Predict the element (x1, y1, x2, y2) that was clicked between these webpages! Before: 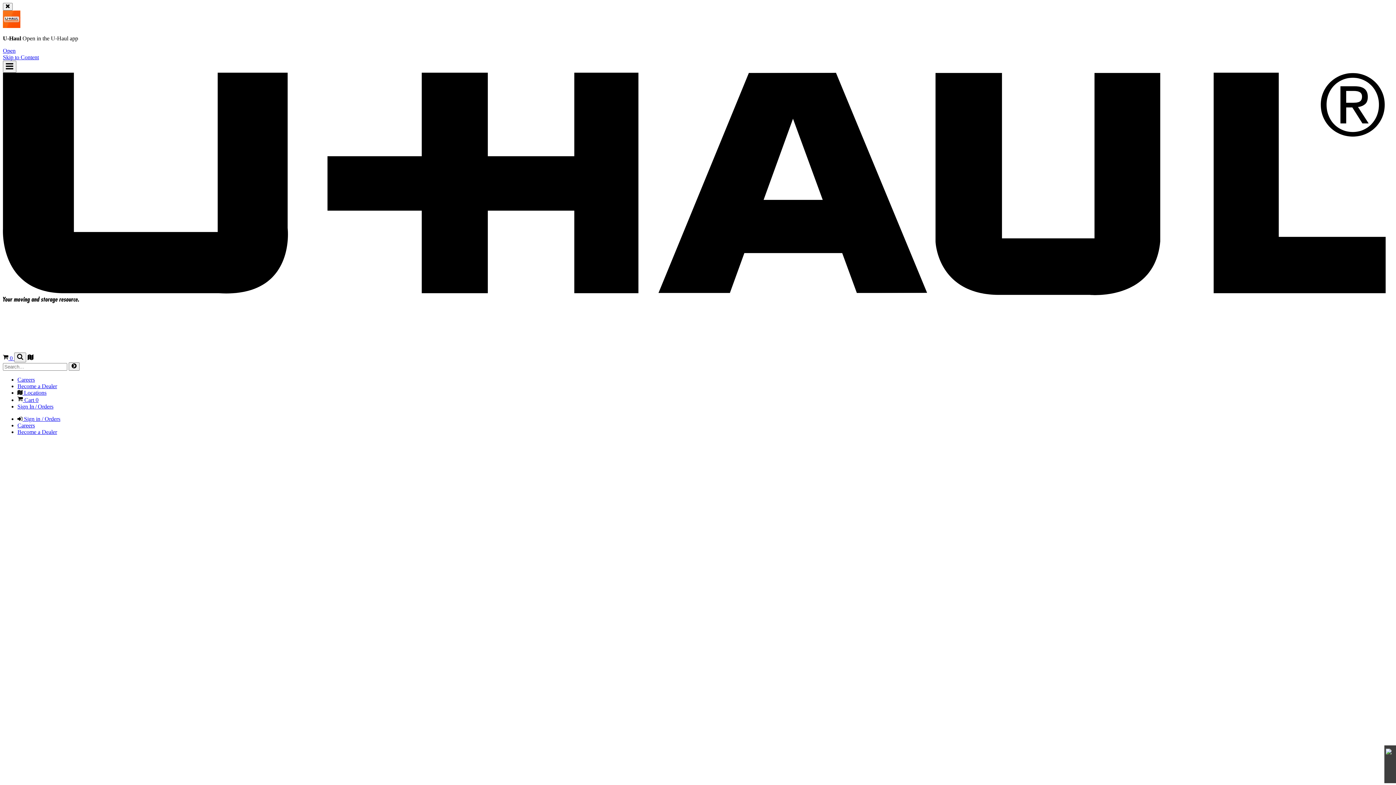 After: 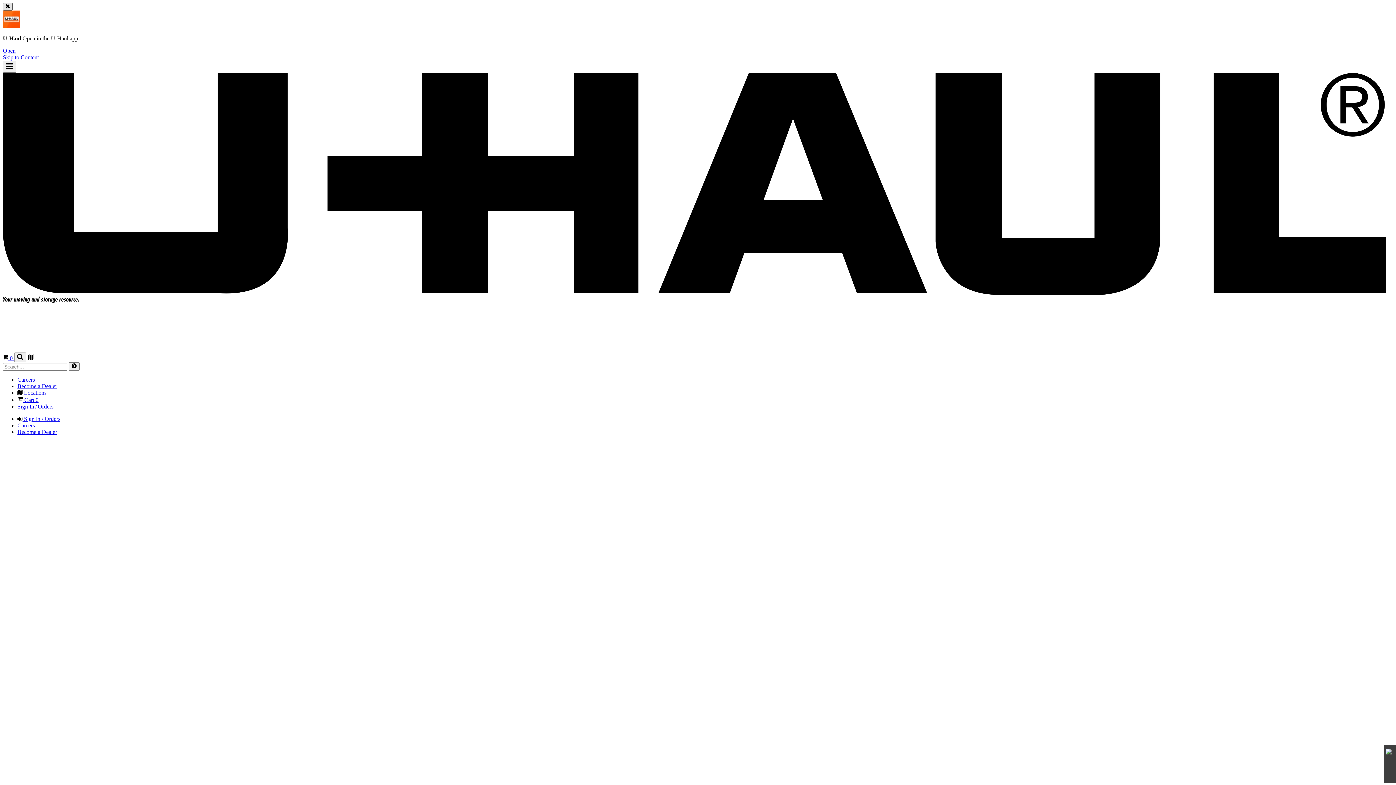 Action: label: Close banner bbox: (2, 2, 12, 10)